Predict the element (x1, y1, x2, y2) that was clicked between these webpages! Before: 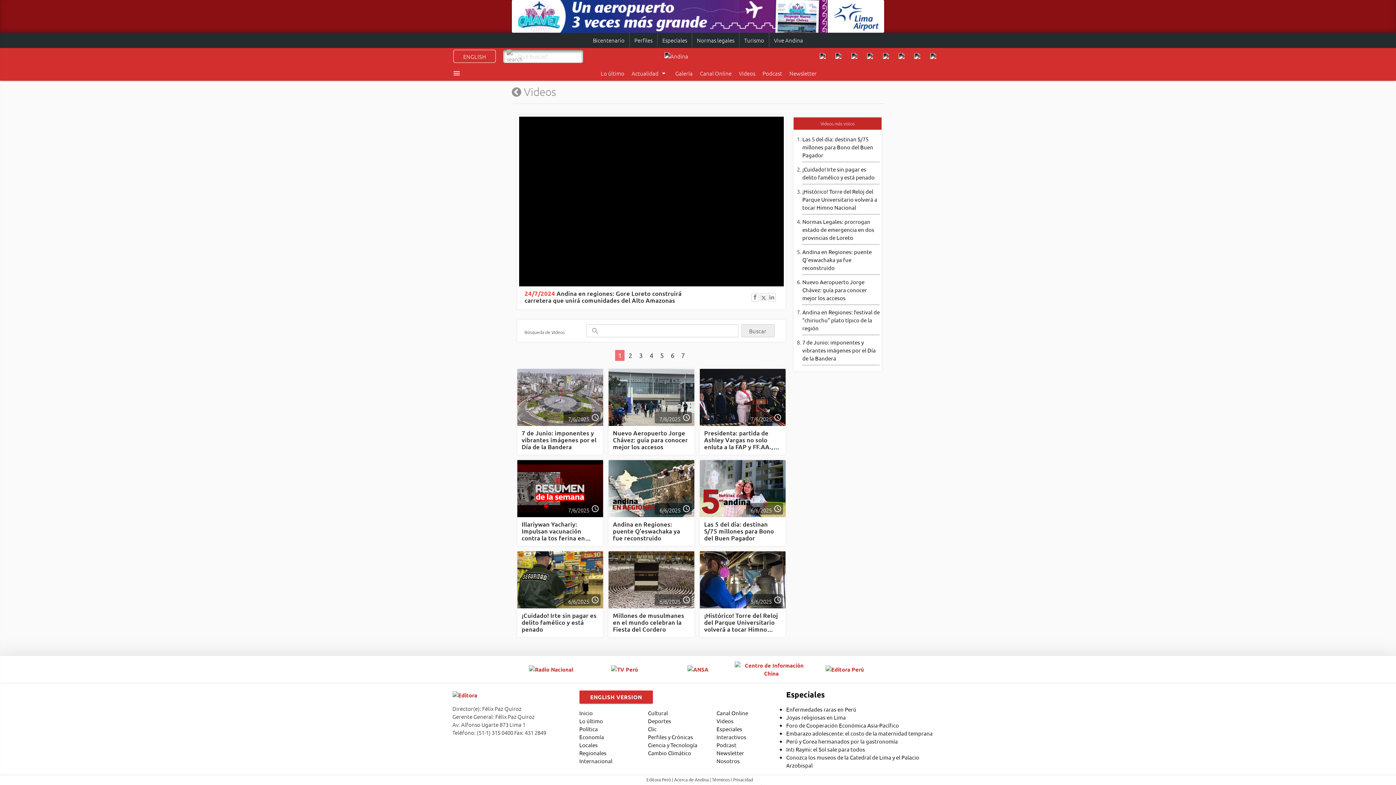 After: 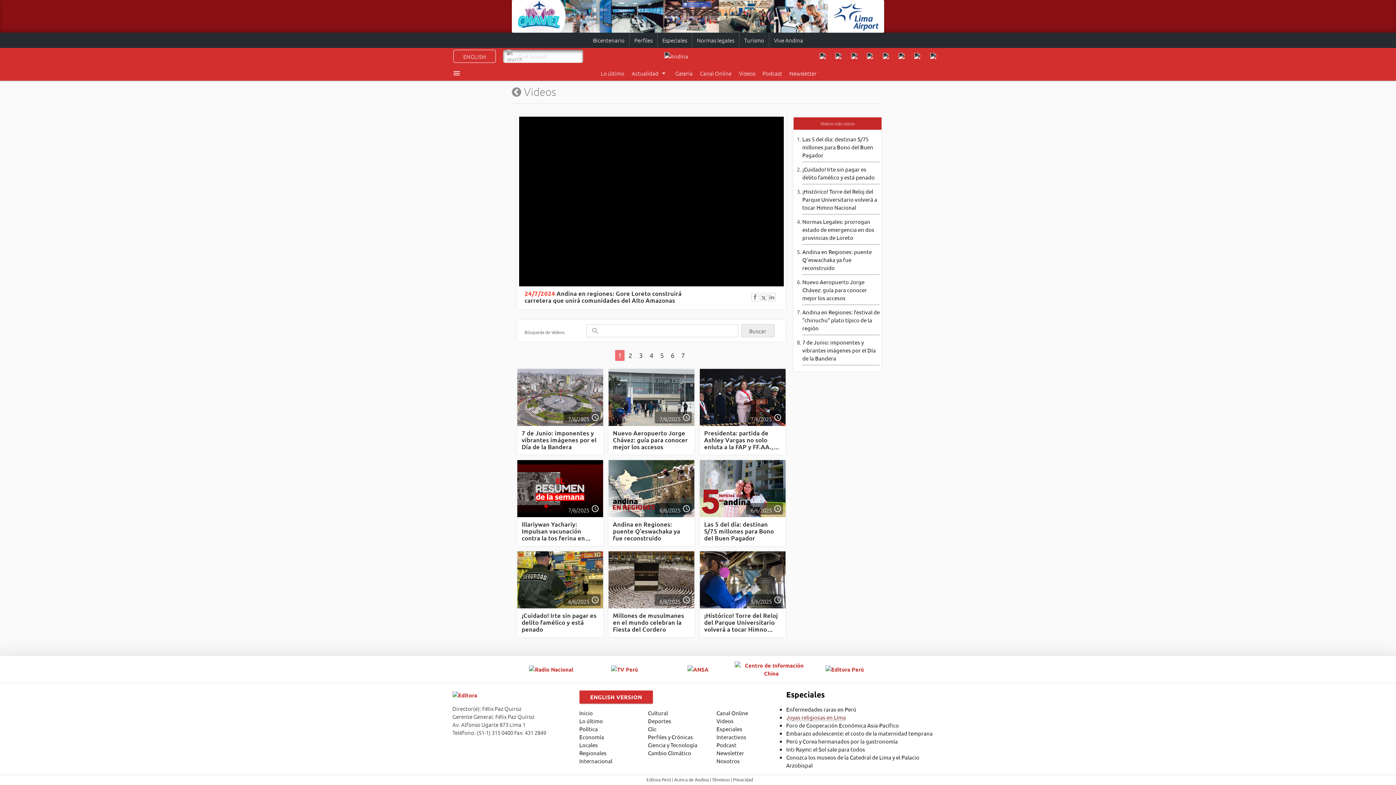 Action: label: Joyas religiosas en Lima bbox: (786, 714, 846, 721)